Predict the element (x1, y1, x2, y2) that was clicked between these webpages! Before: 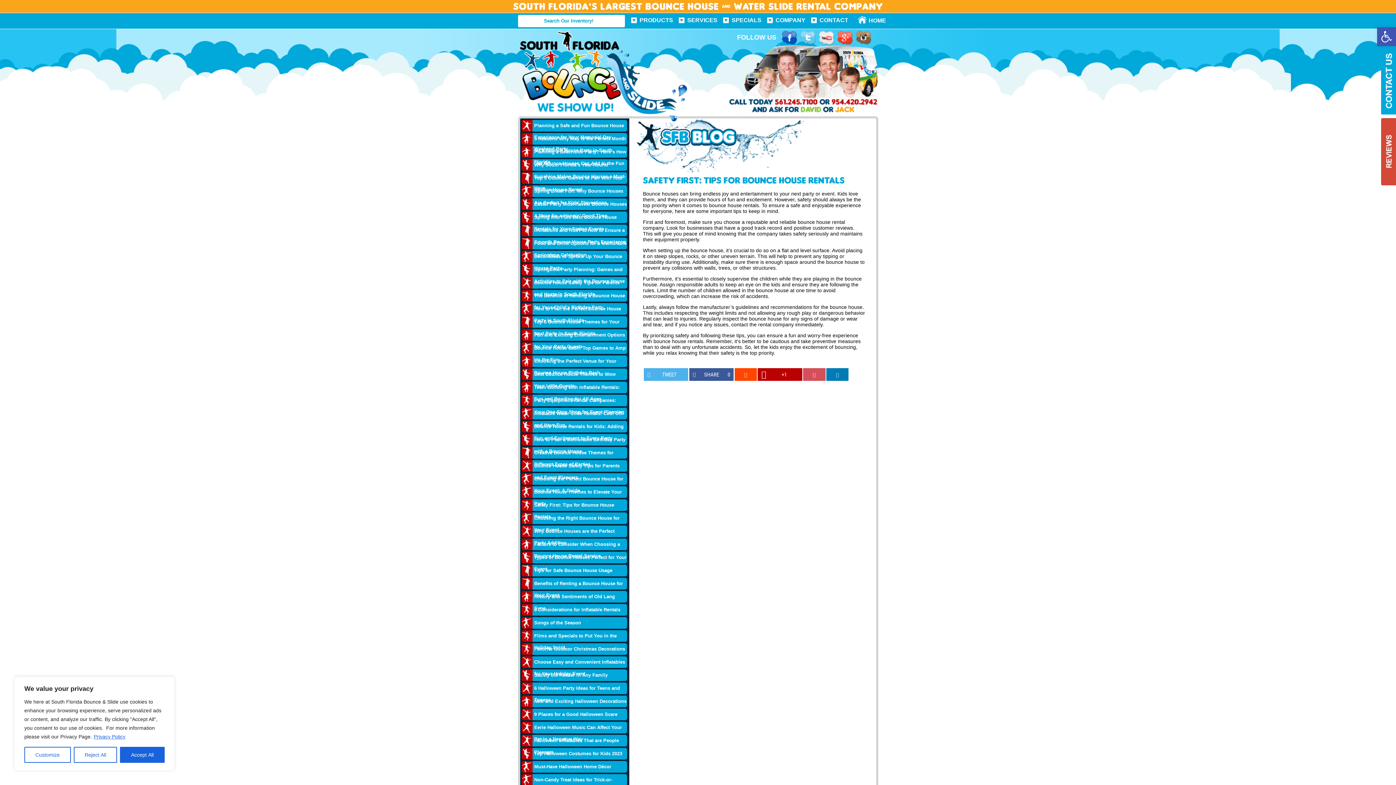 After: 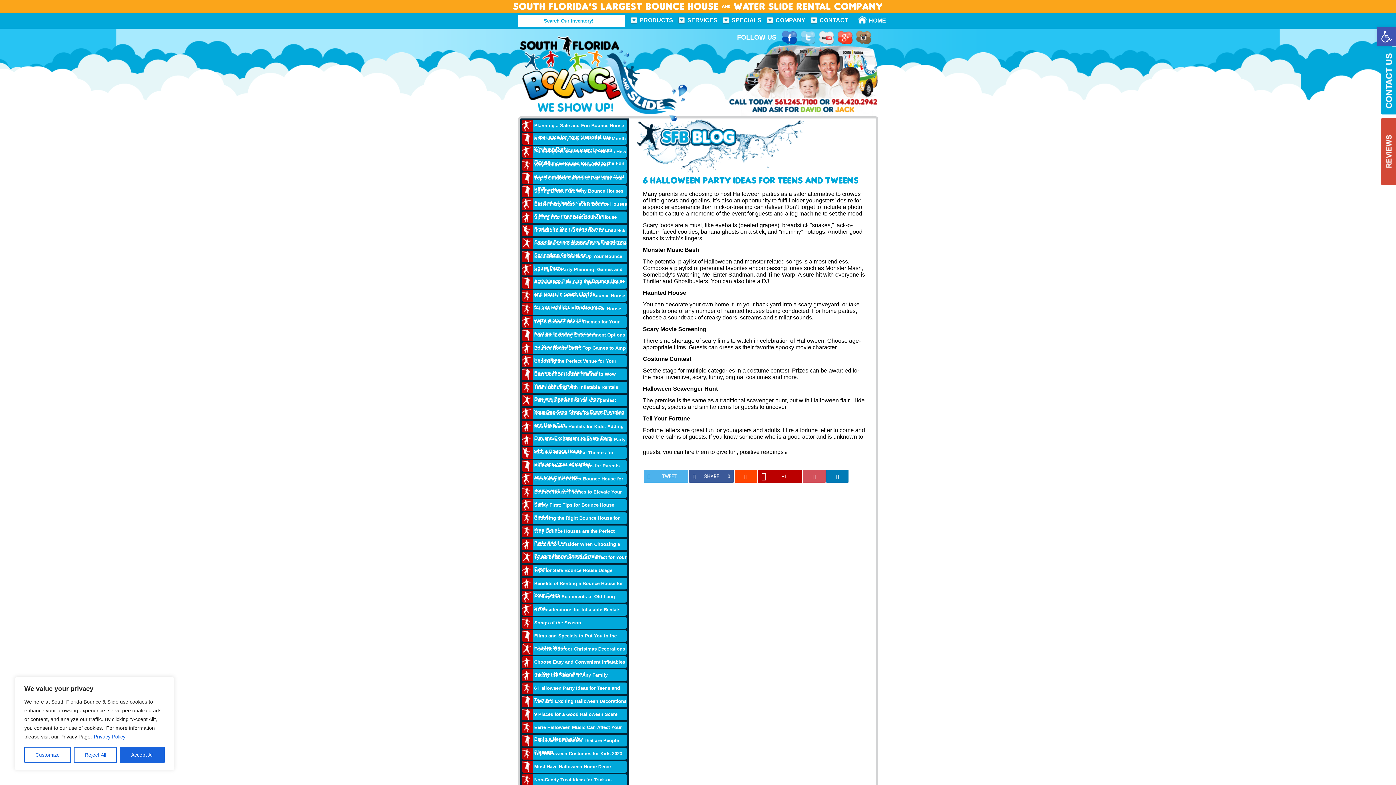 Action: bbox: (521, 682, 627, 706) label: 6 Halloween Party Ideas for Teens and Tweens